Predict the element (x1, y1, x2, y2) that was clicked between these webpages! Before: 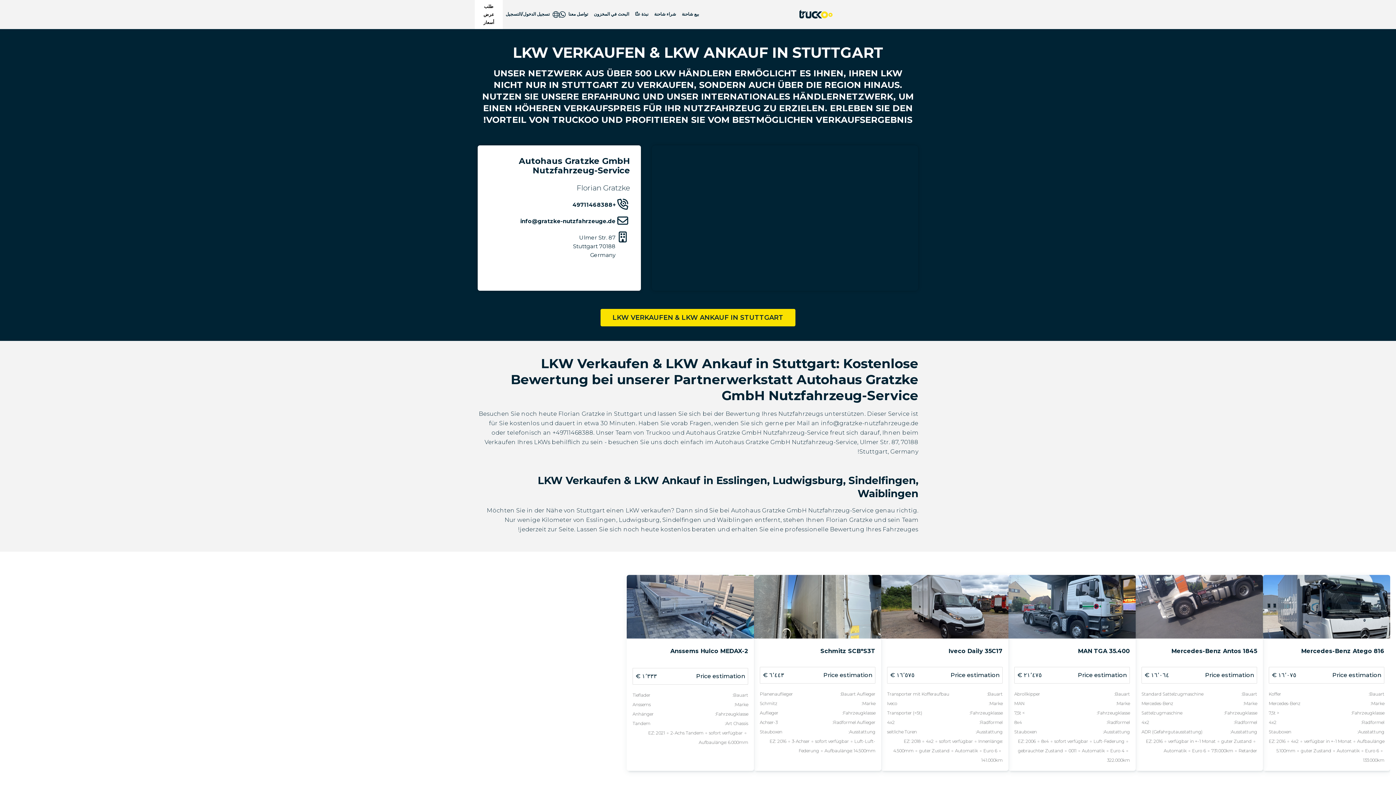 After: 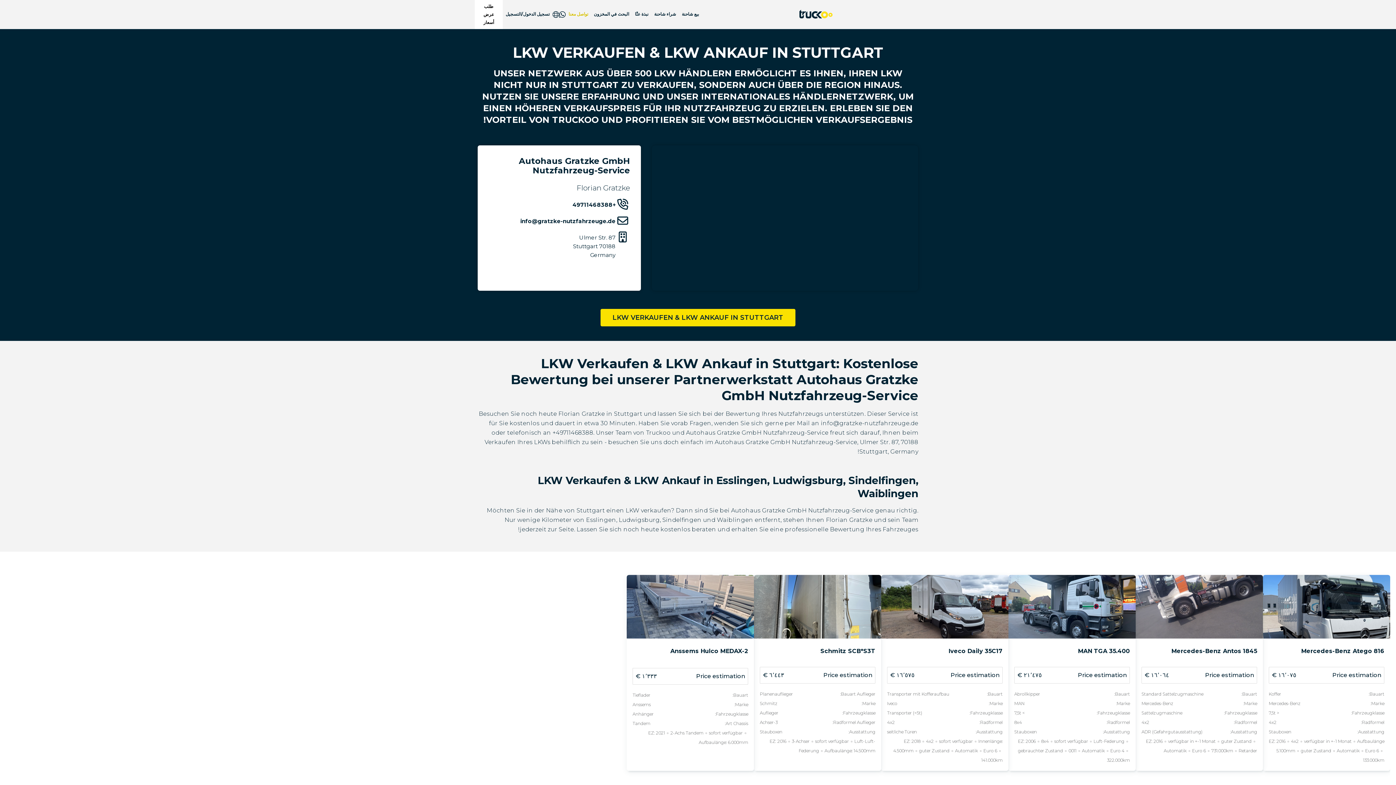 Action: label: تواصل معنا bbox: (565, 8, 591, 20)